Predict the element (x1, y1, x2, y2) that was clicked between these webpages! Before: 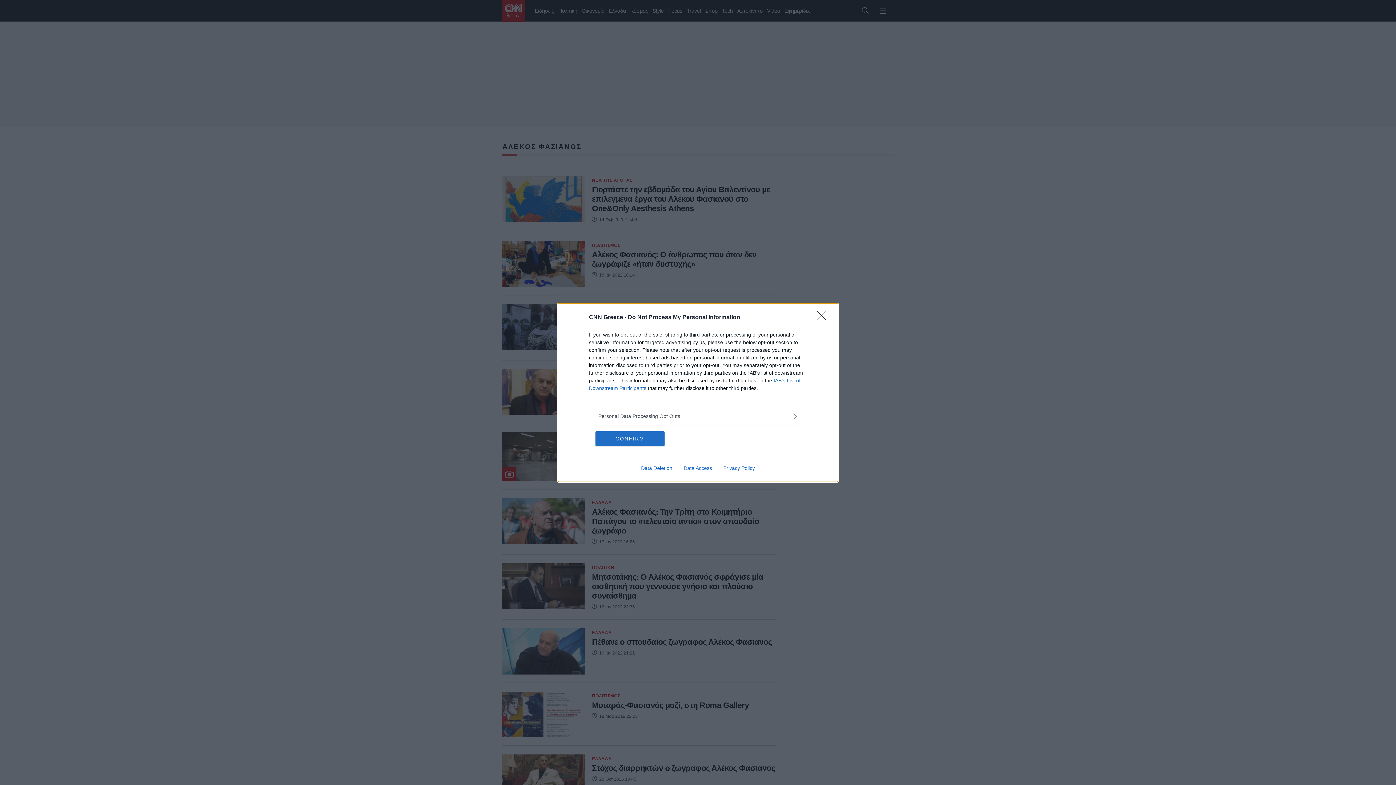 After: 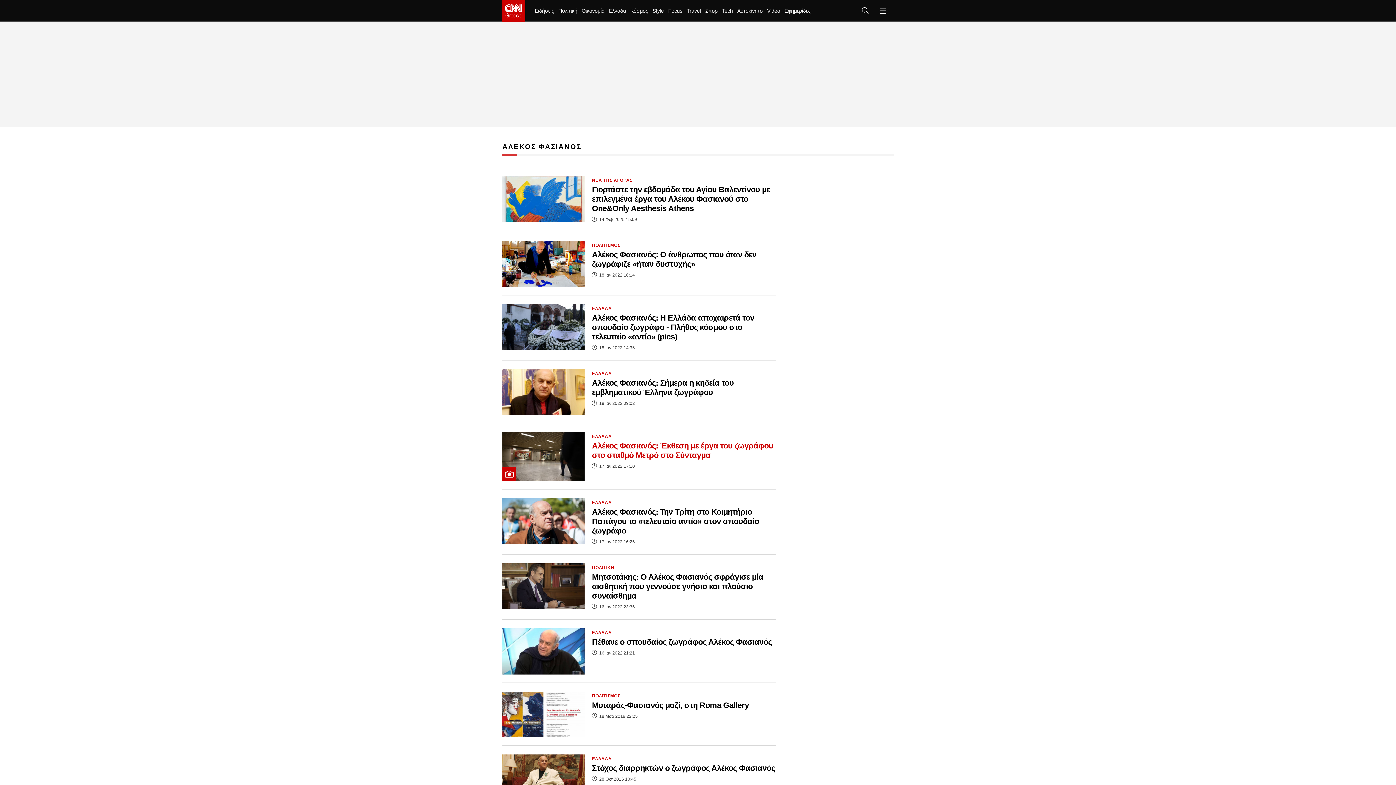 Action: bbox: (595, 431, 664, 446) label: CONFIRM